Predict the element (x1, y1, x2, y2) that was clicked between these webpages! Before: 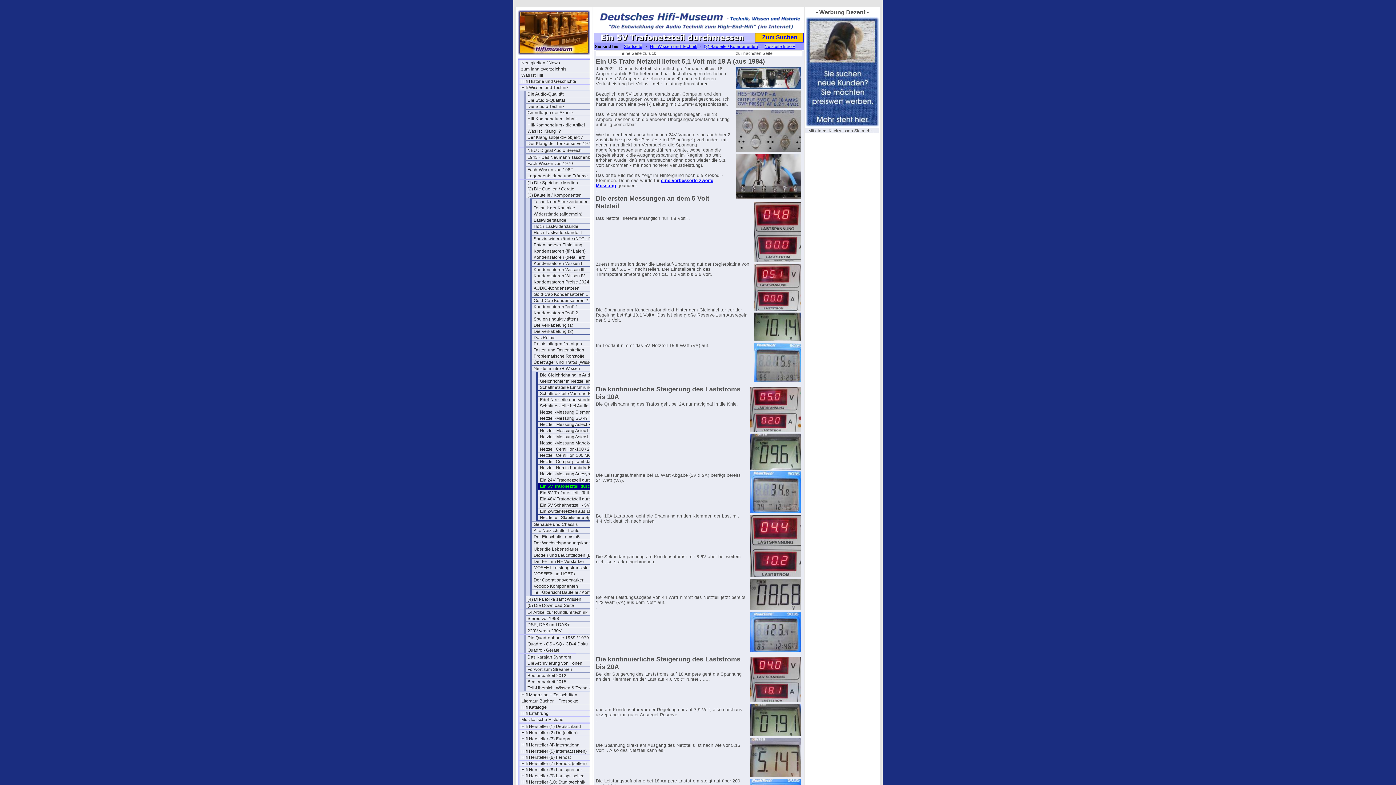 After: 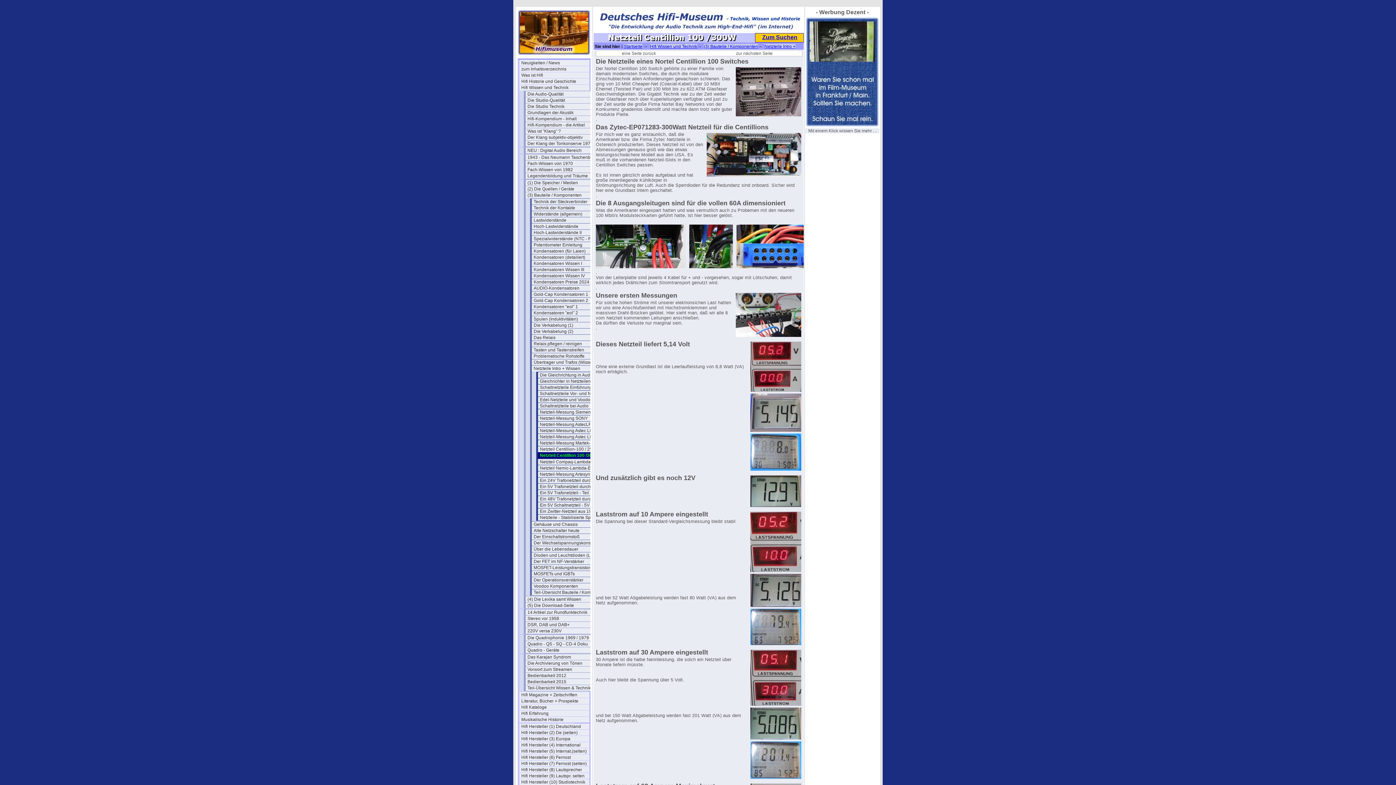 Action: bbox: (538, 452, 608, 458) label: Netzteil Centillion 100 /300W